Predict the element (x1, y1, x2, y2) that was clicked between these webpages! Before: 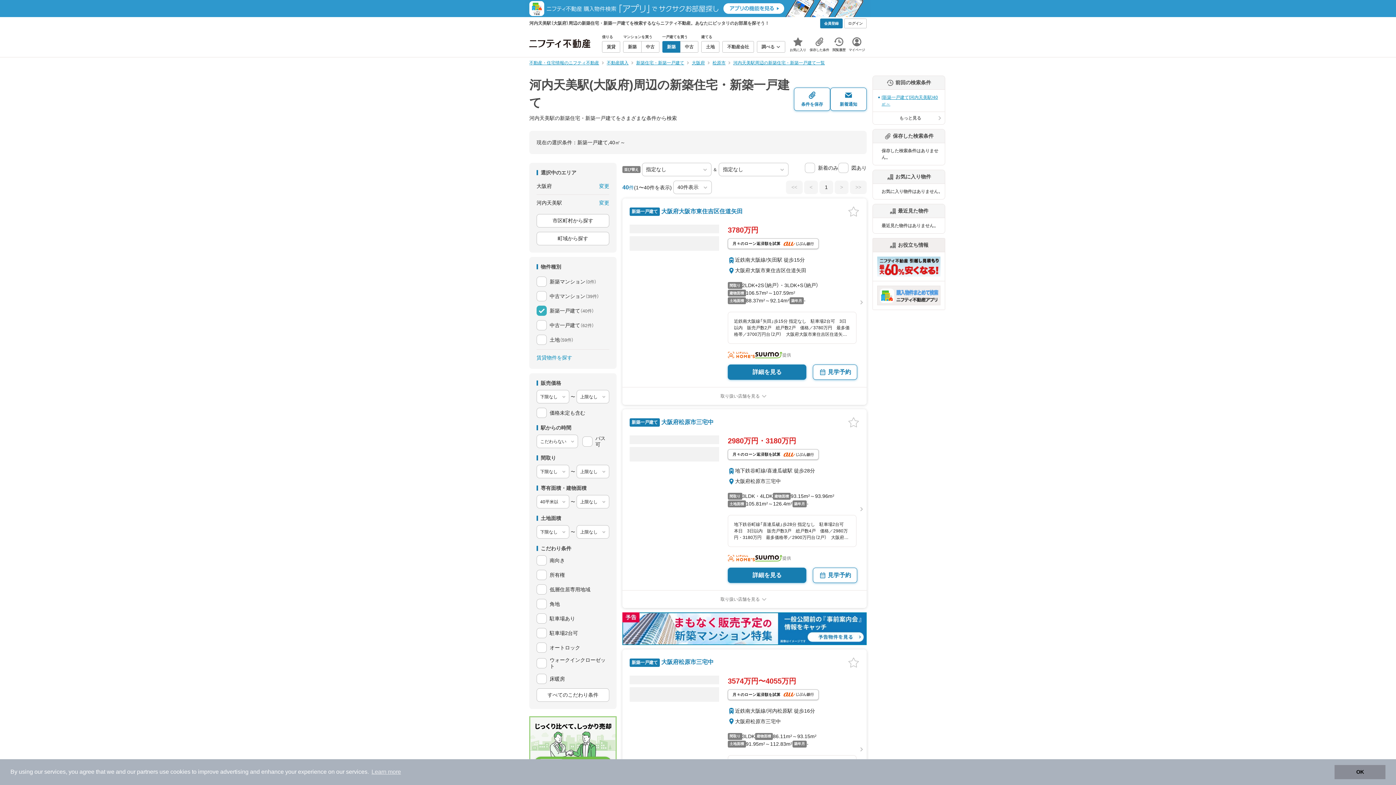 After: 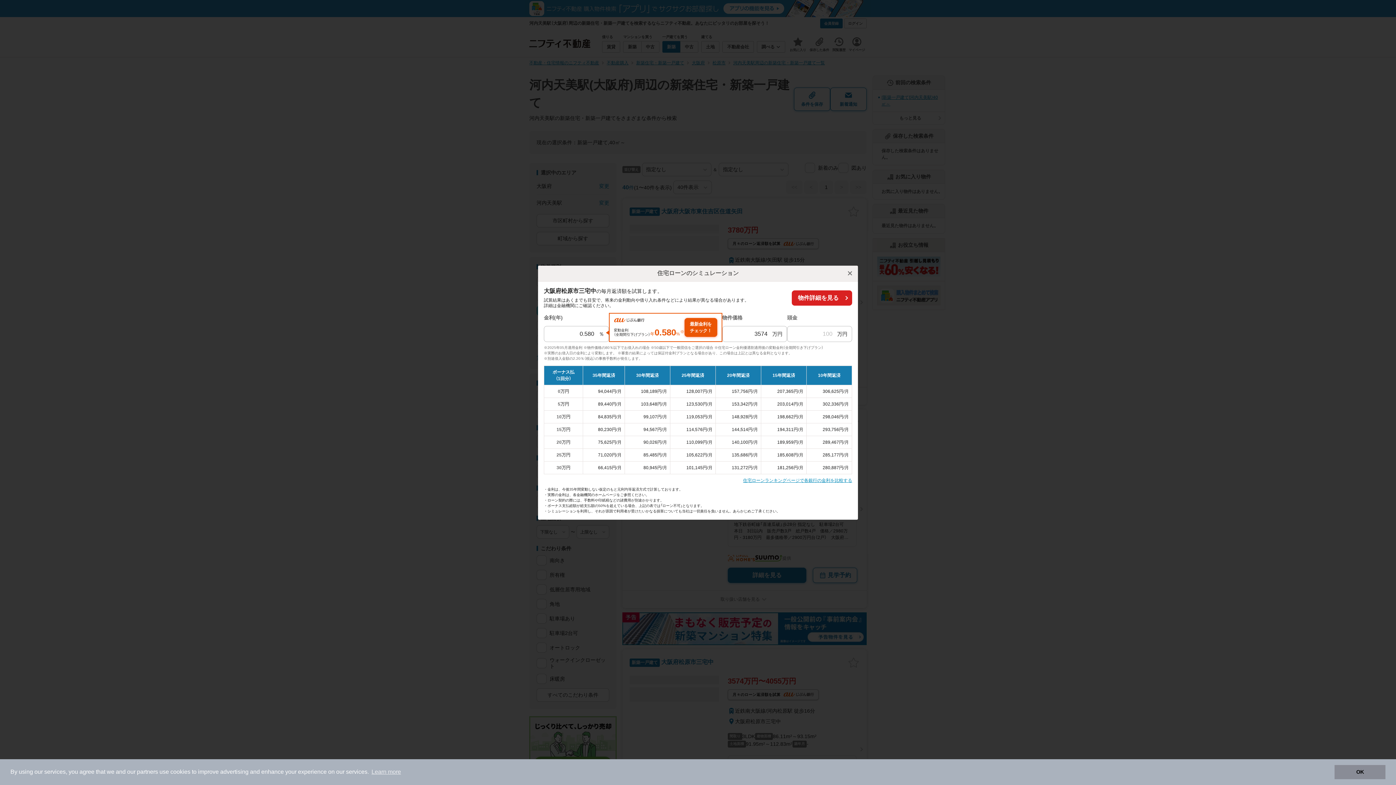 Action: label: 月々のローン返済額を試算 bbox: (728, 689, 818, 700)